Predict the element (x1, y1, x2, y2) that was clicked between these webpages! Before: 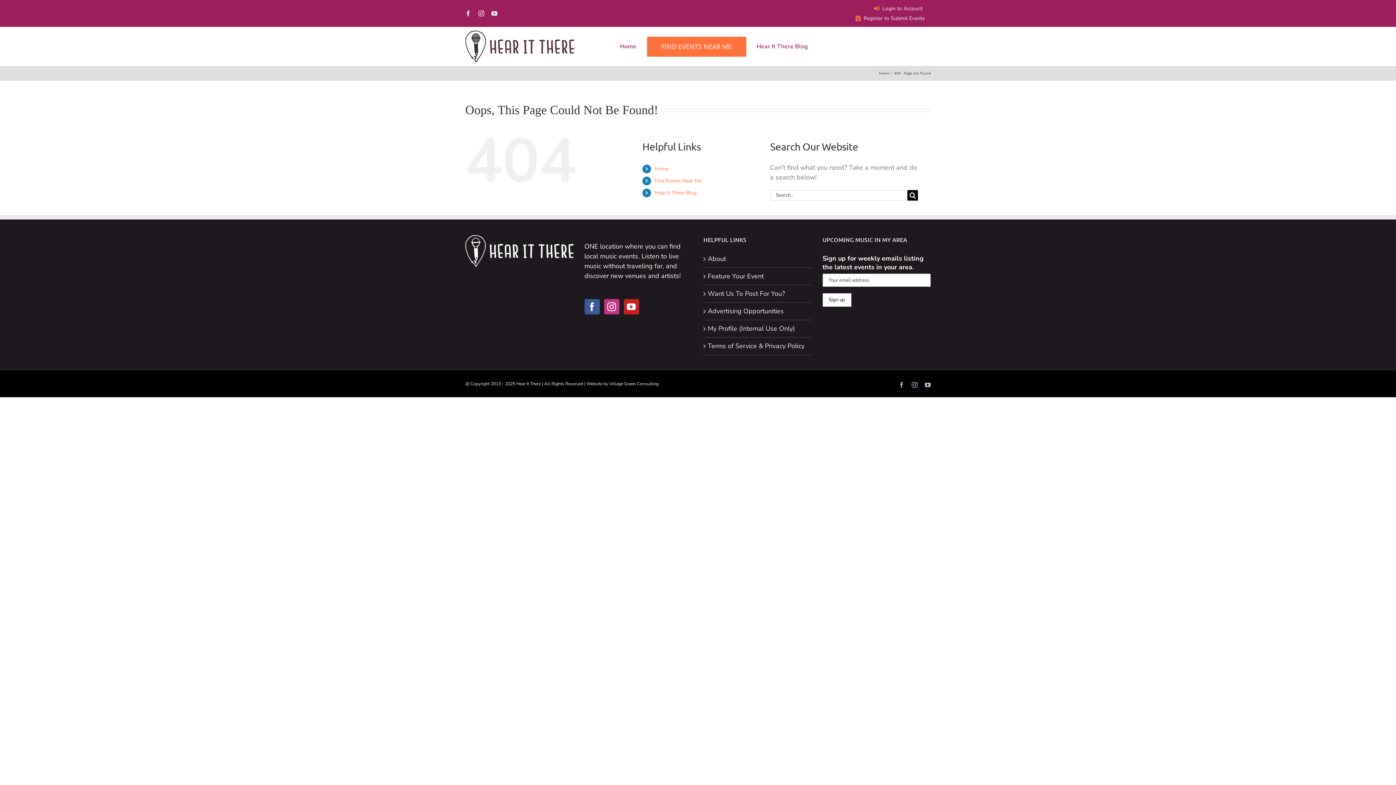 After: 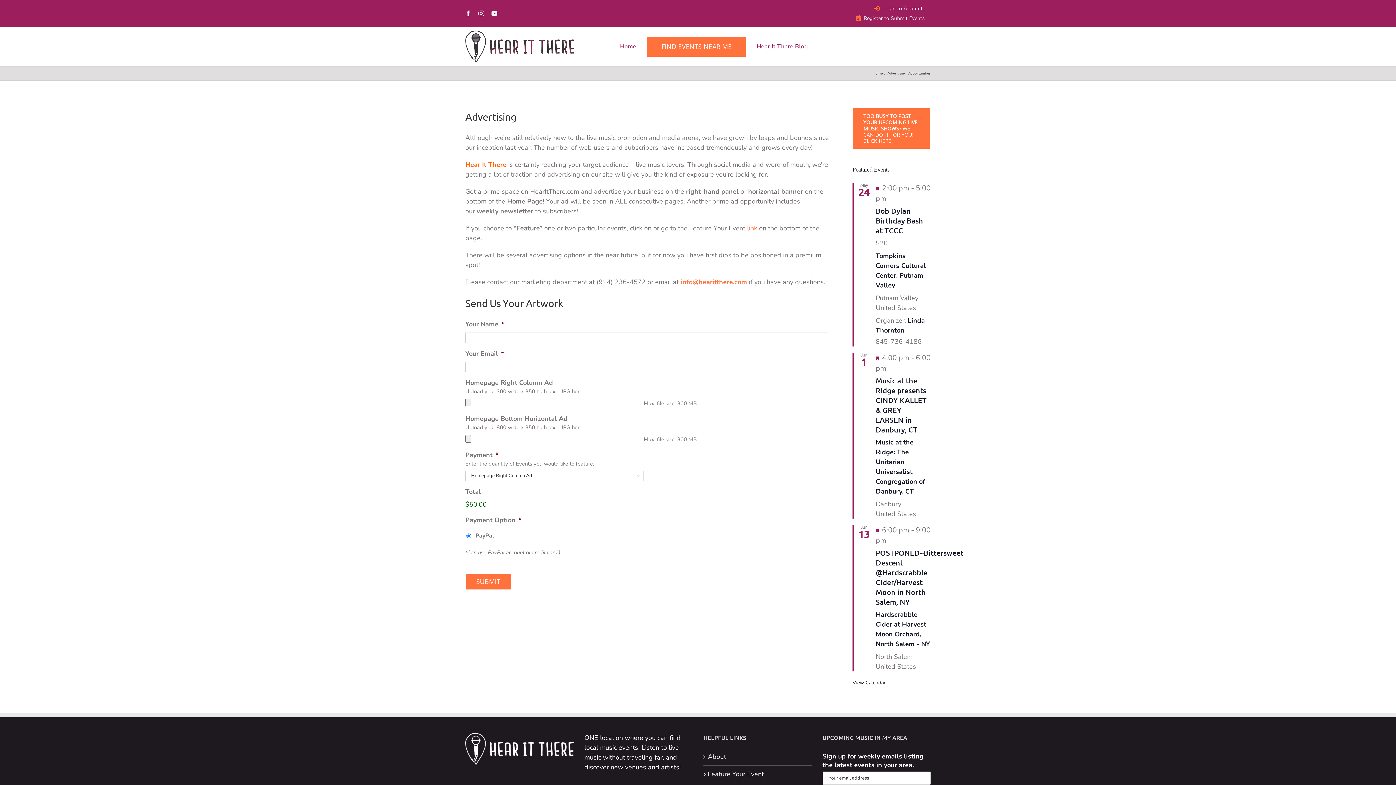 Action: bbox: (708, 306, 808, 316) label: Advertising Opportunities